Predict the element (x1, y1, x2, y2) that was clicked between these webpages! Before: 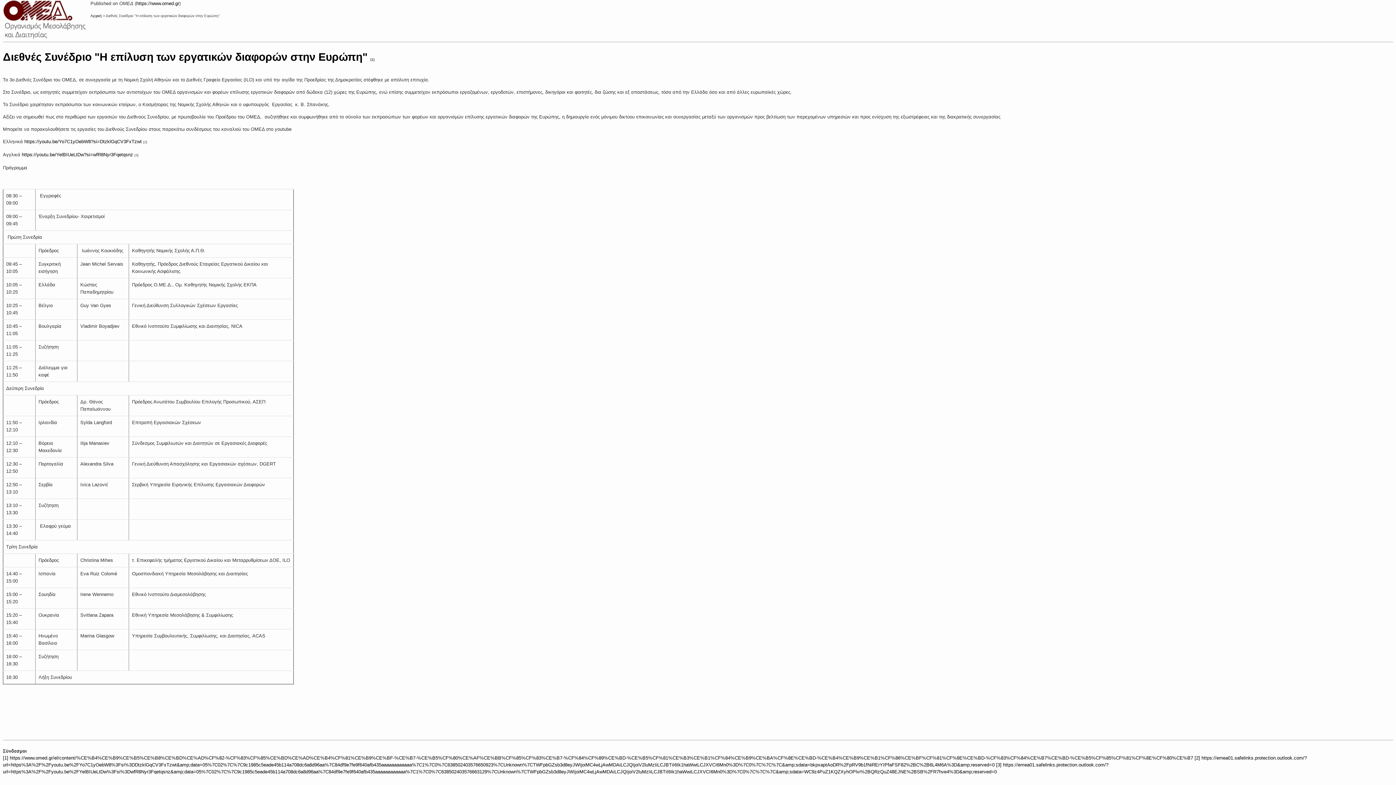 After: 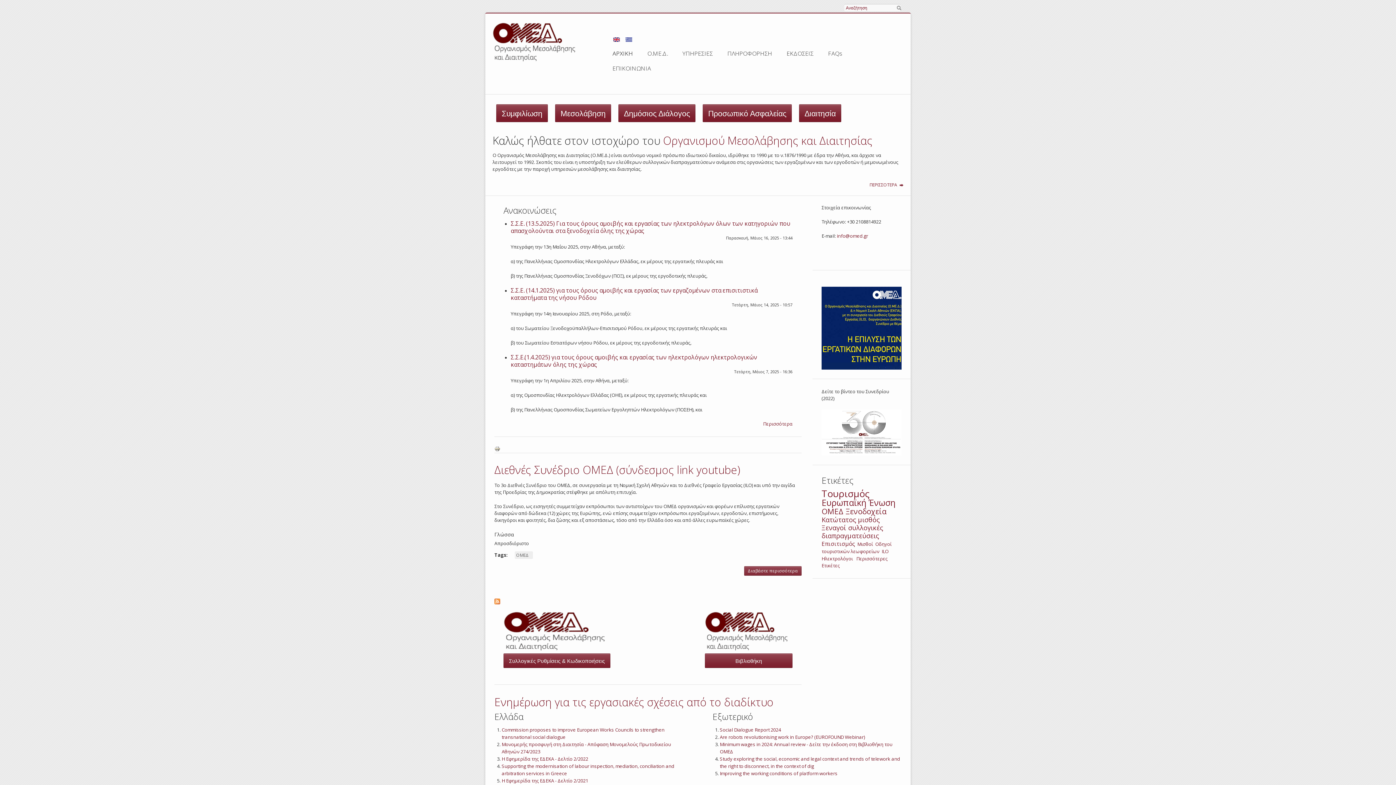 Action: label: Αρχική bbox: (90, 13, 101, 17)